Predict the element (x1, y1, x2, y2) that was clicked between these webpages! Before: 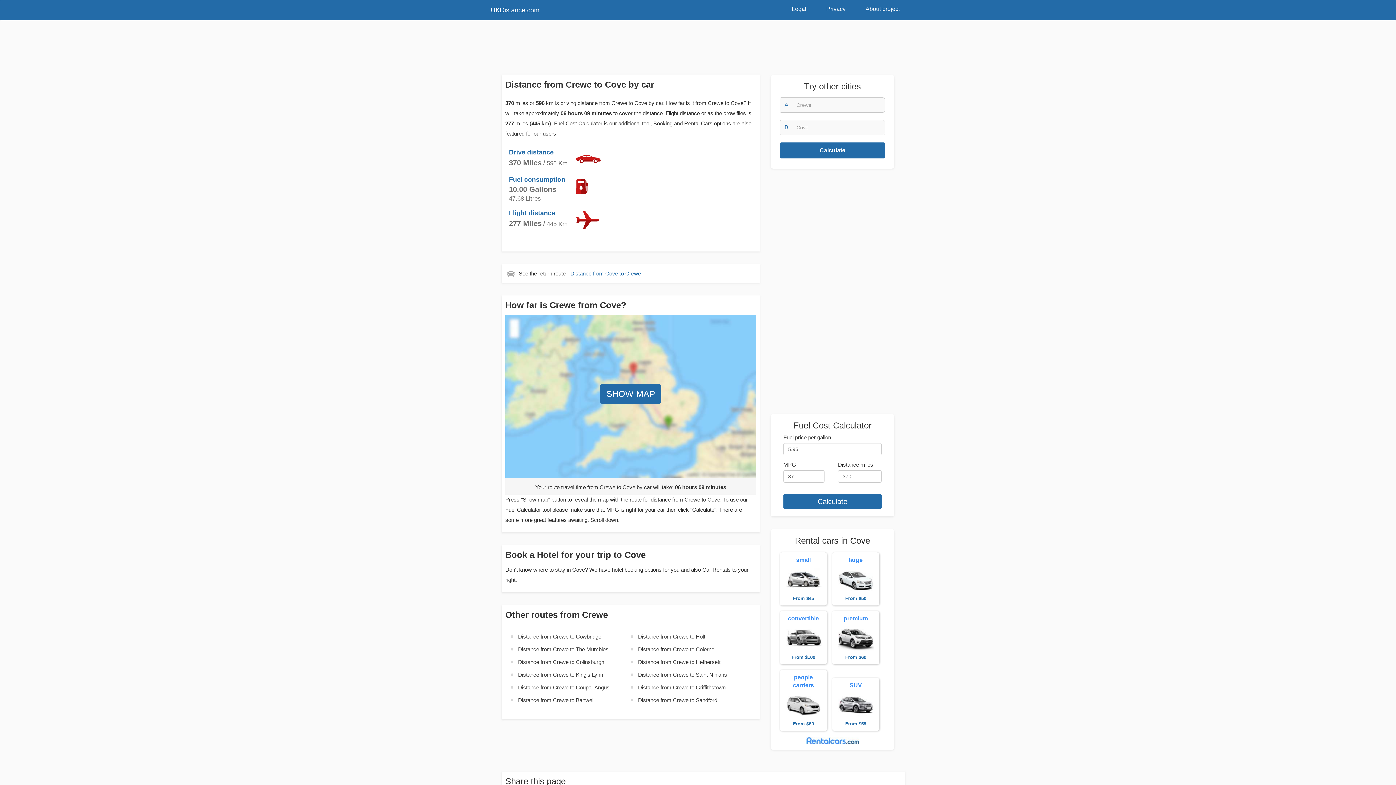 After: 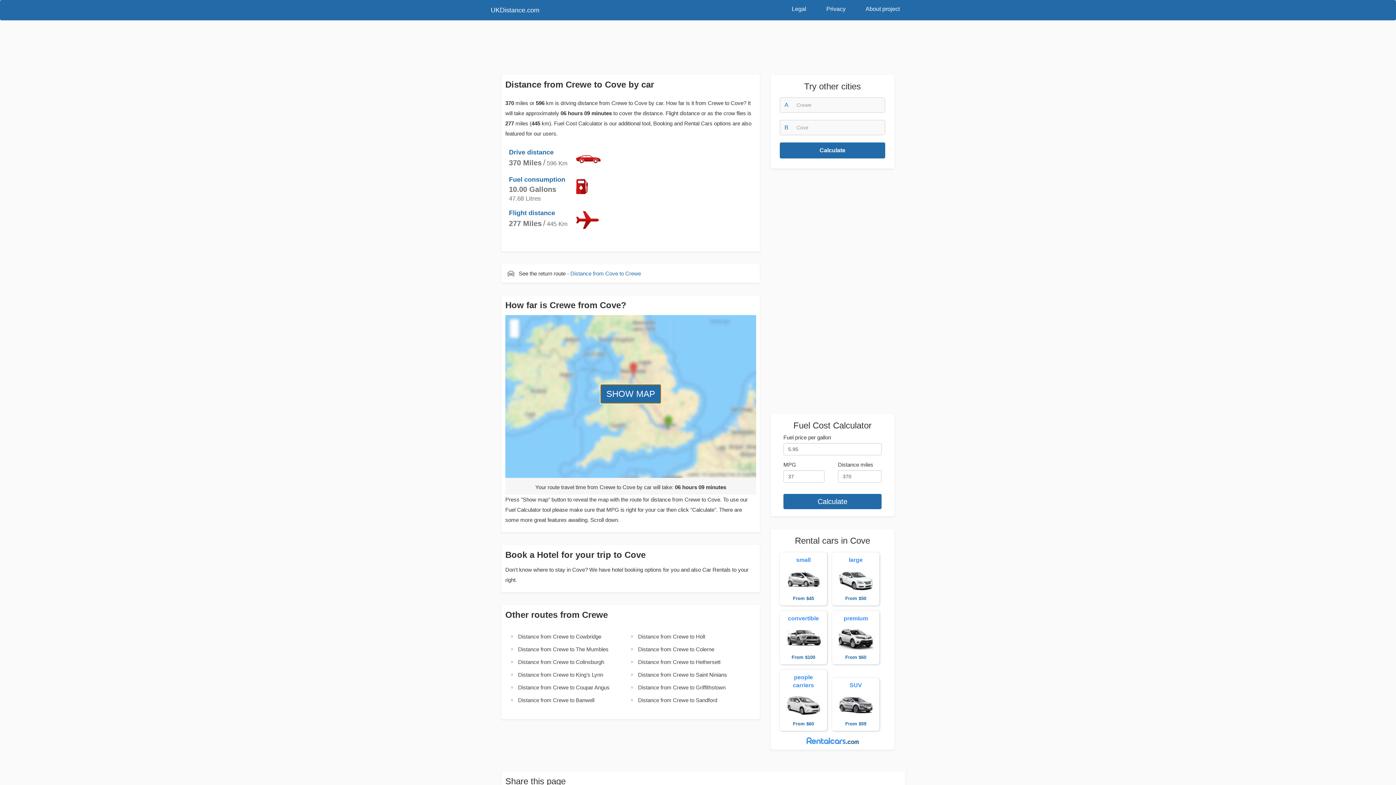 Action: label: SHOW MAP bbox: (600, 384, 661, 404)